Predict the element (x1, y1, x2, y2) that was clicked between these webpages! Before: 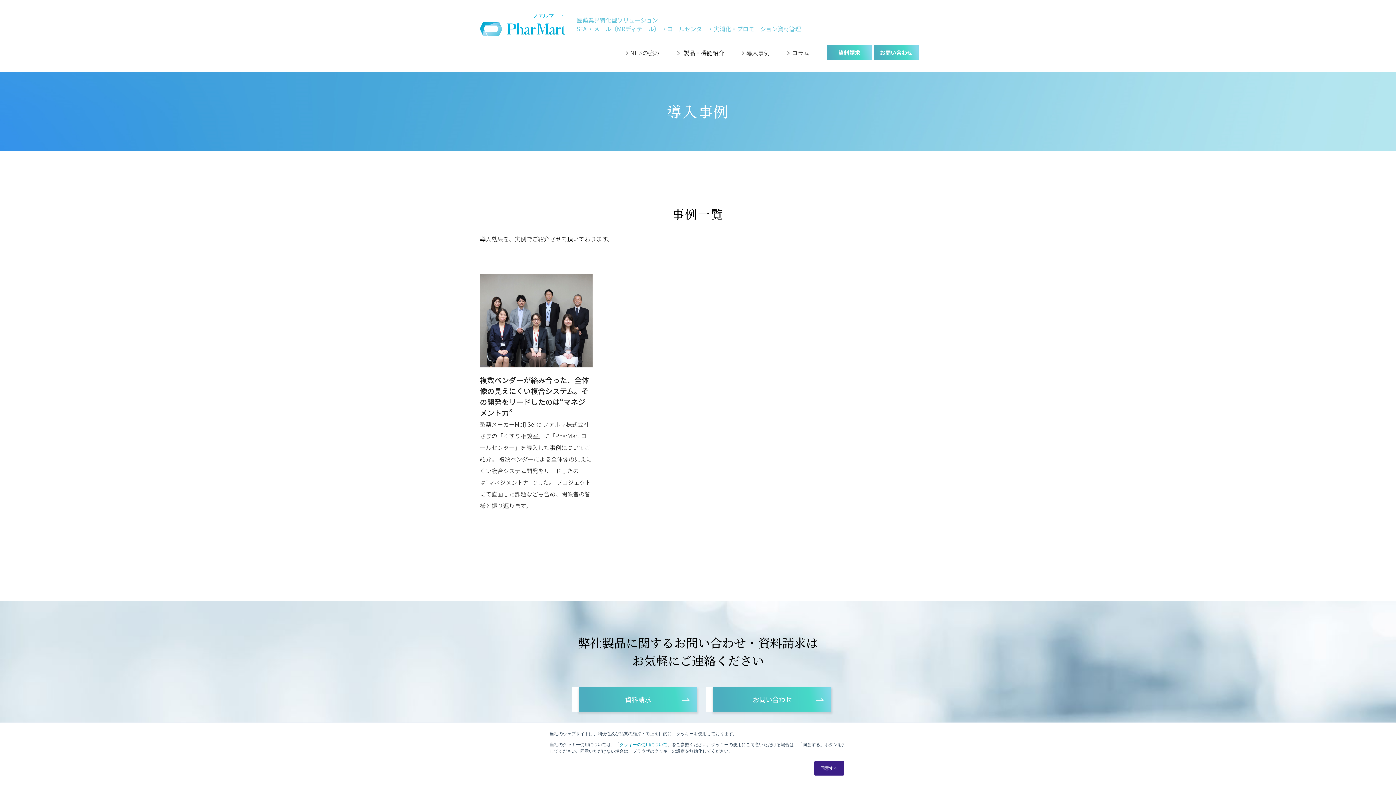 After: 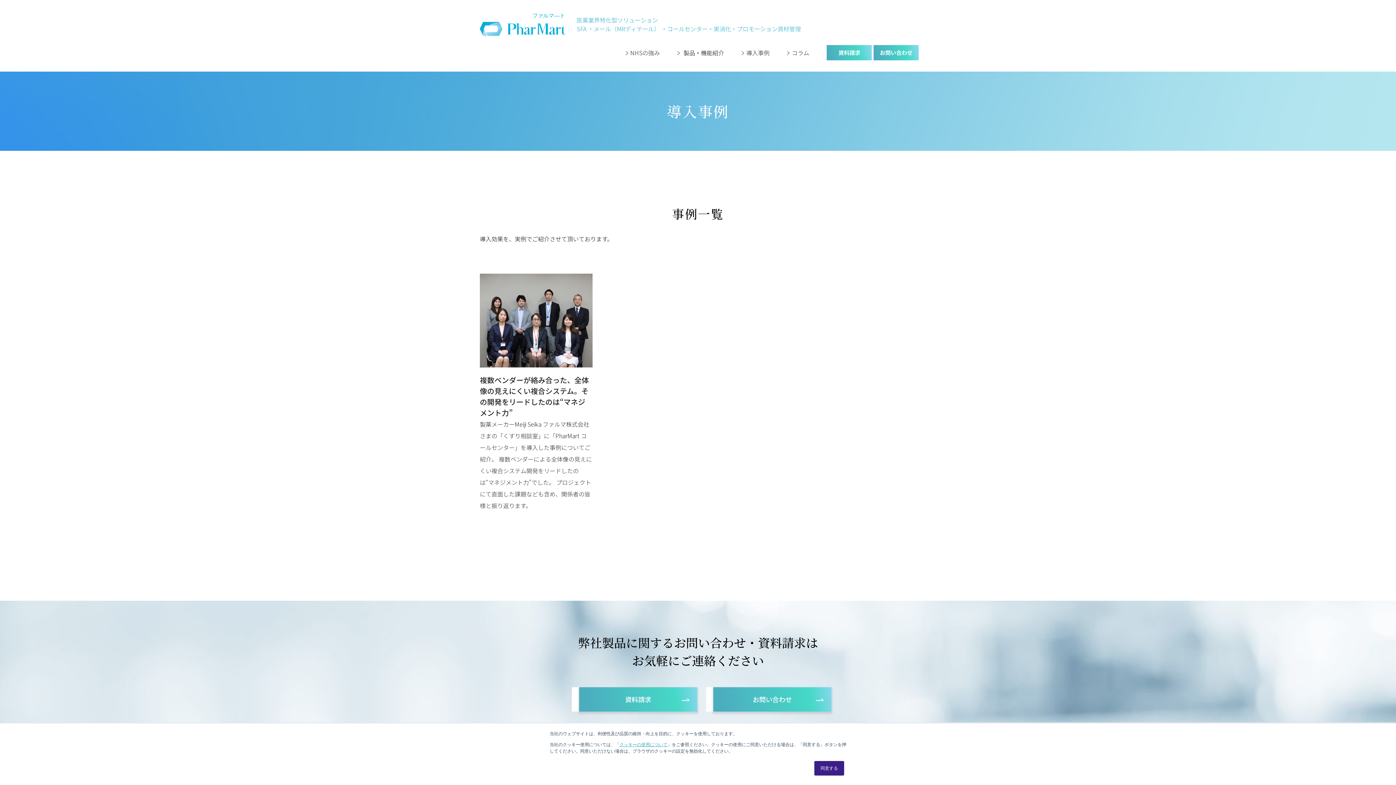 Action: bbox: (619, 742, 667, 747) label: クッキーの使用について